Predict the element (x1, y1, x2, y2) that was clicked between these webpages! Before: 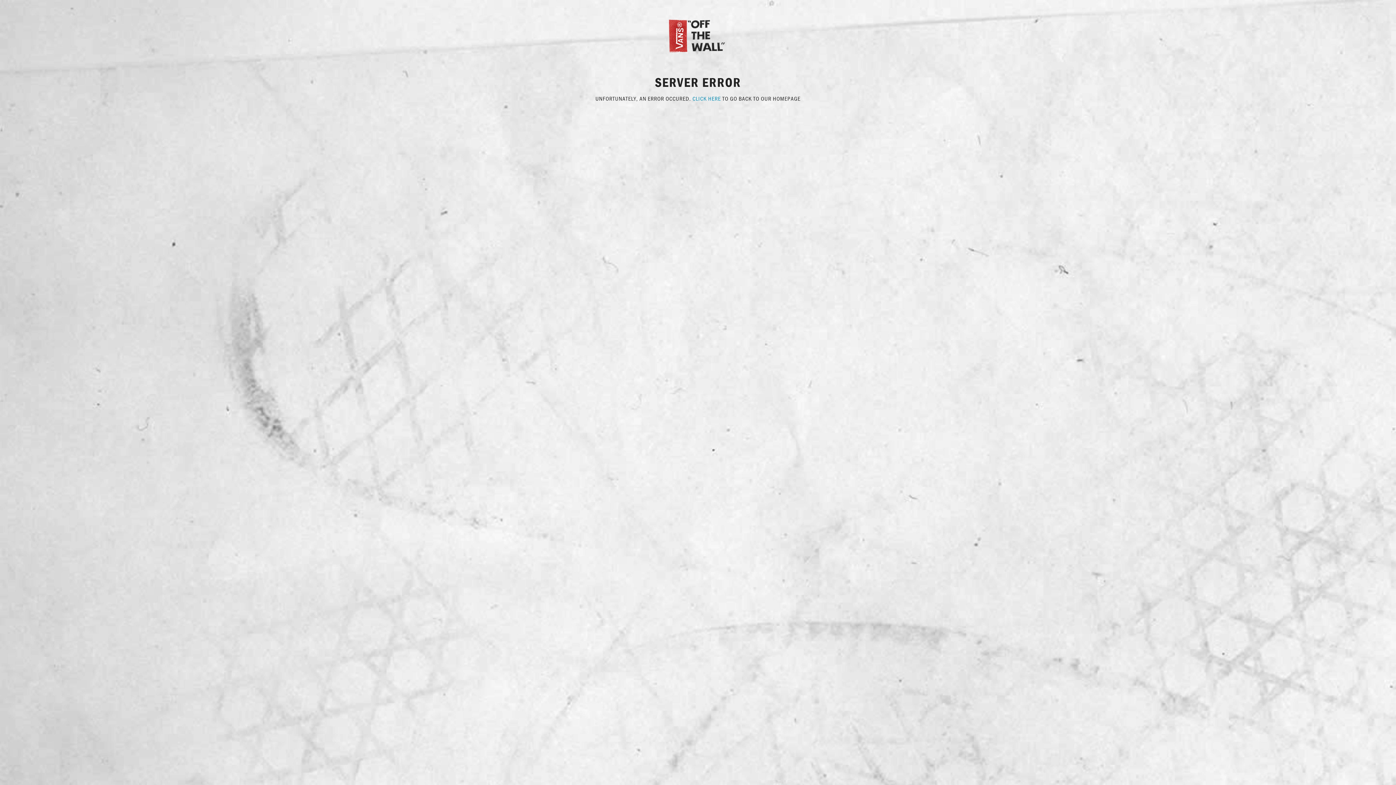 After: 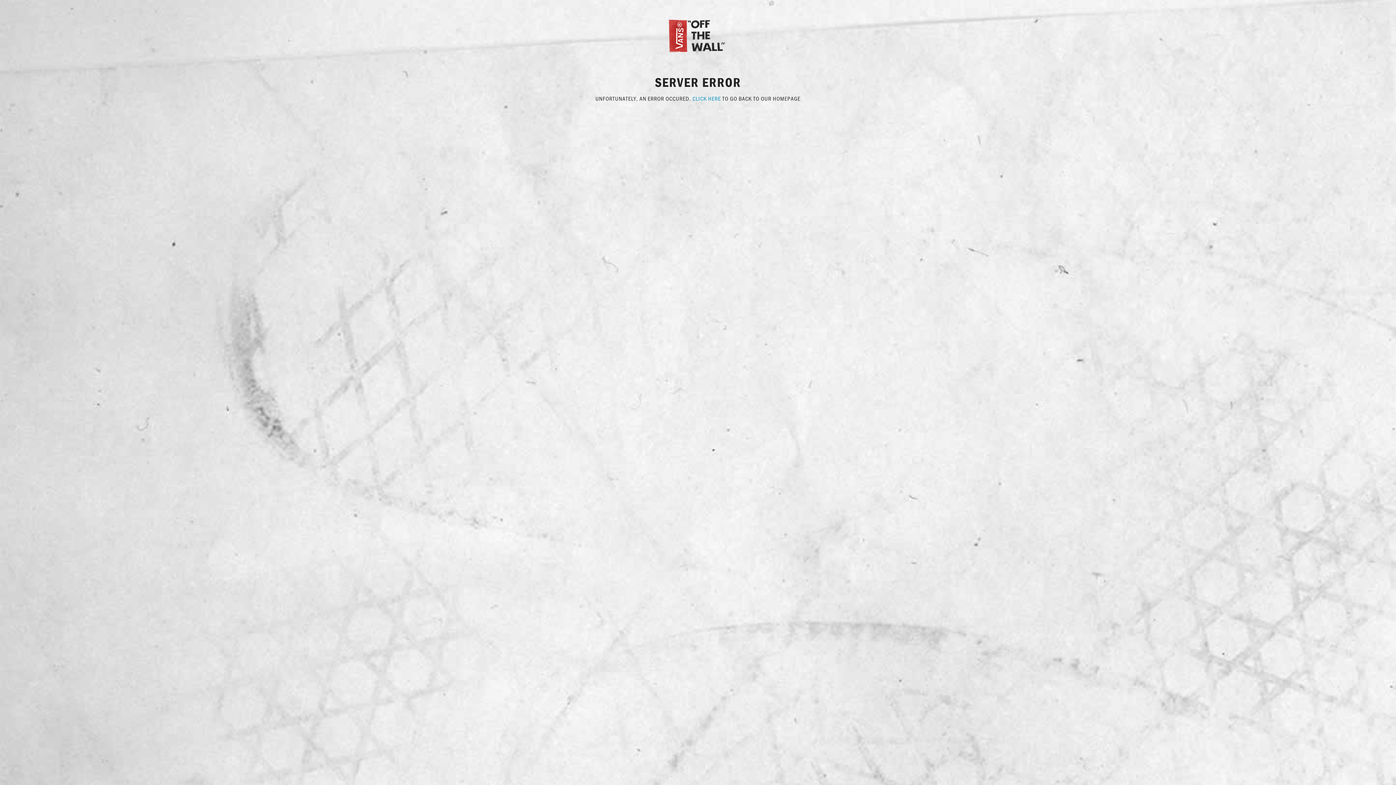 Action: label: CLICK HERE bbox: (692, 94, 721, 102)